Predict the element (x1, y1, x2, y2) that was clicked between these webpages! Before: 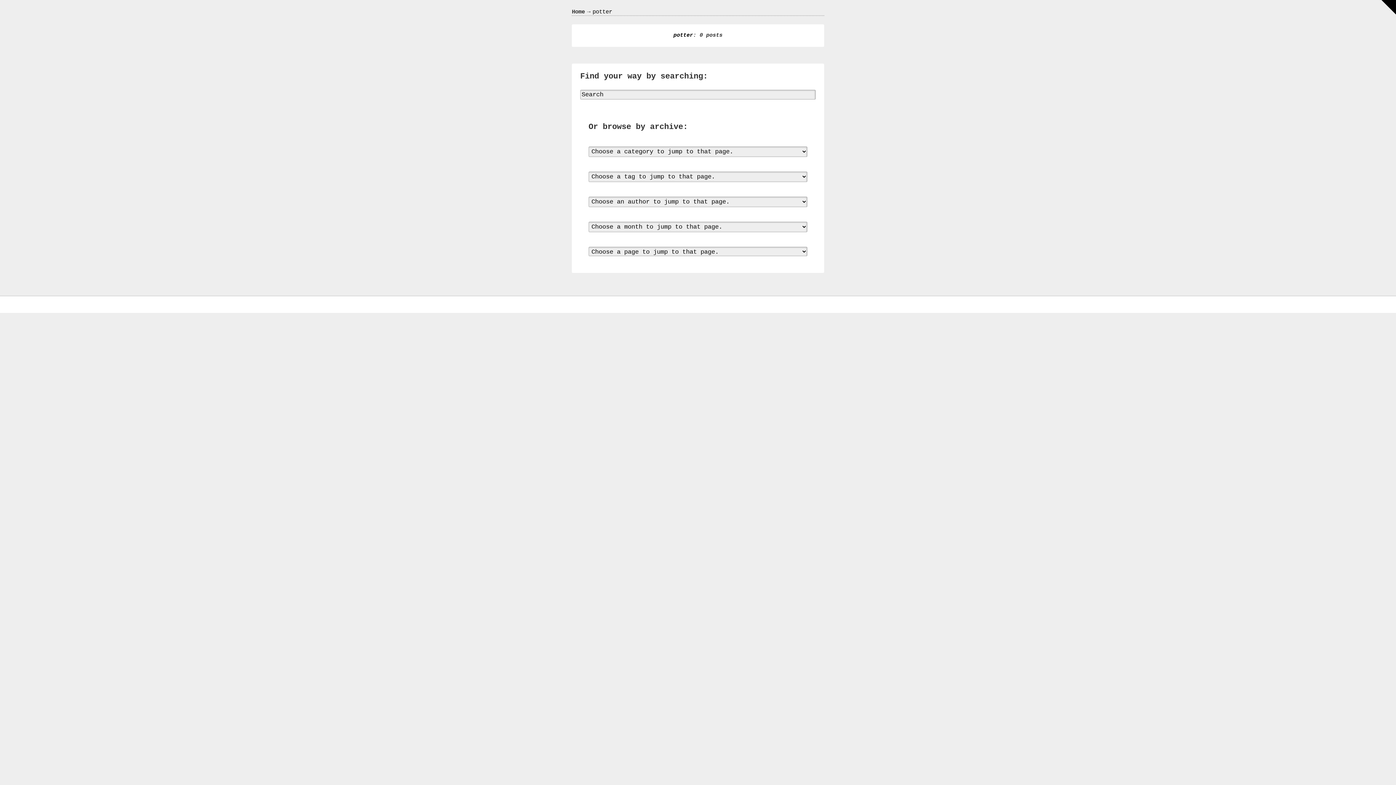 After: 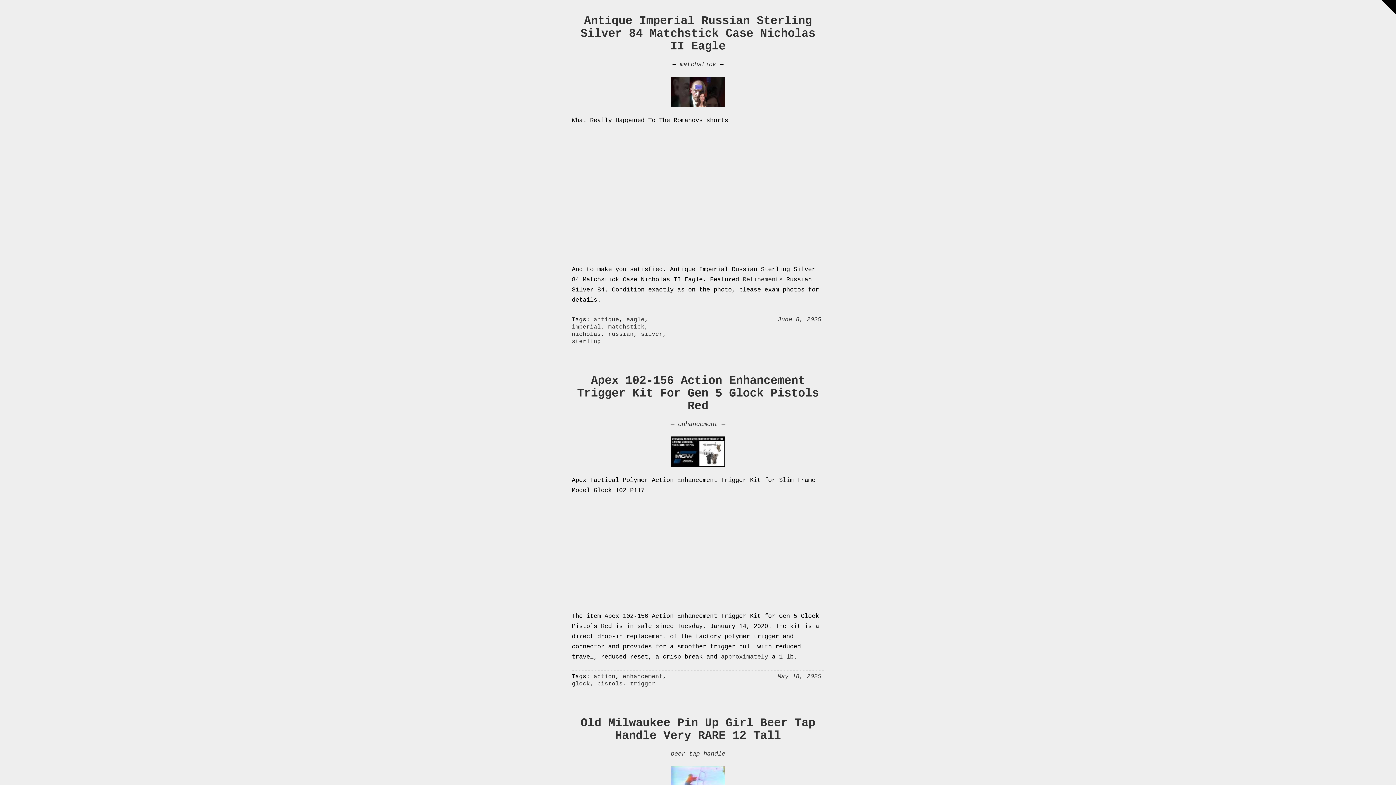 Action: label: Home bbox: (572, 8, 585, 15)